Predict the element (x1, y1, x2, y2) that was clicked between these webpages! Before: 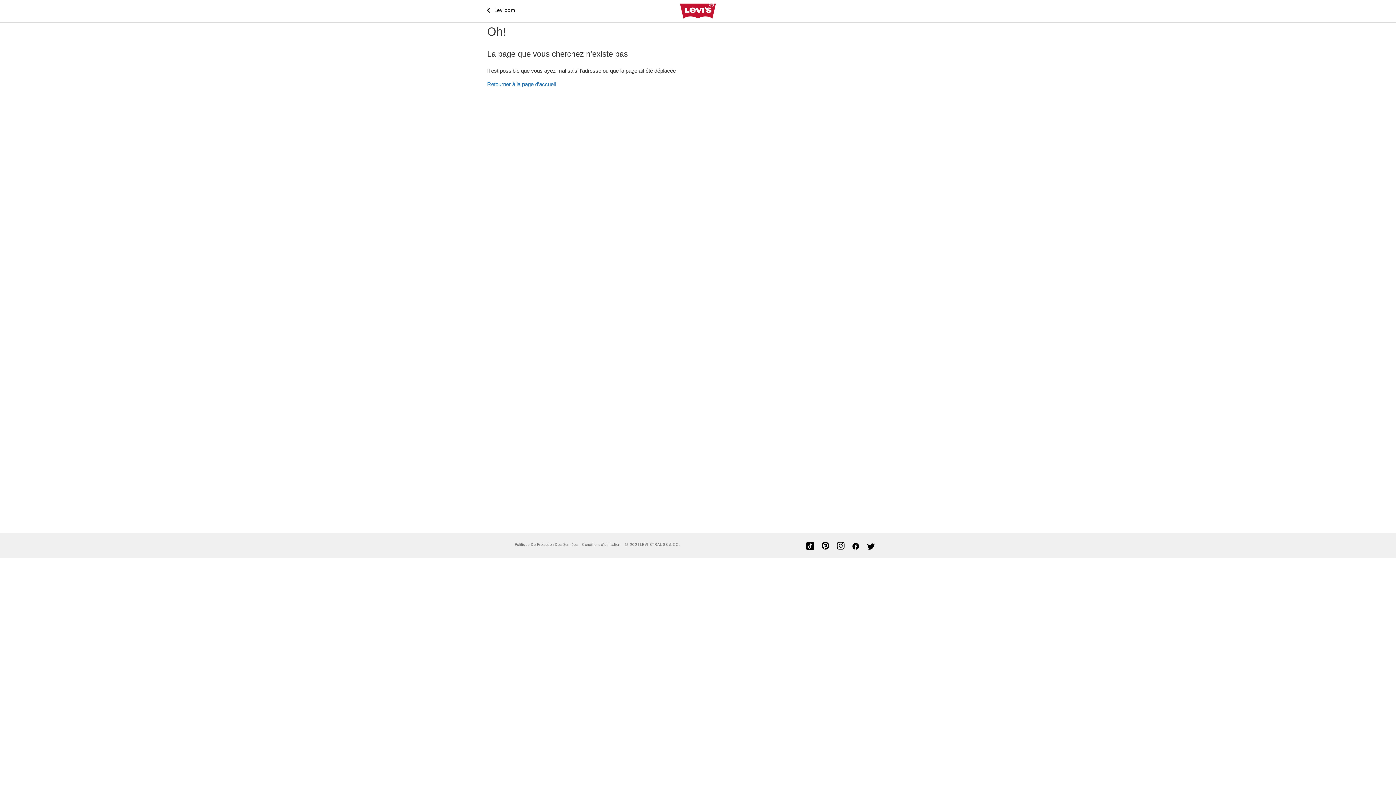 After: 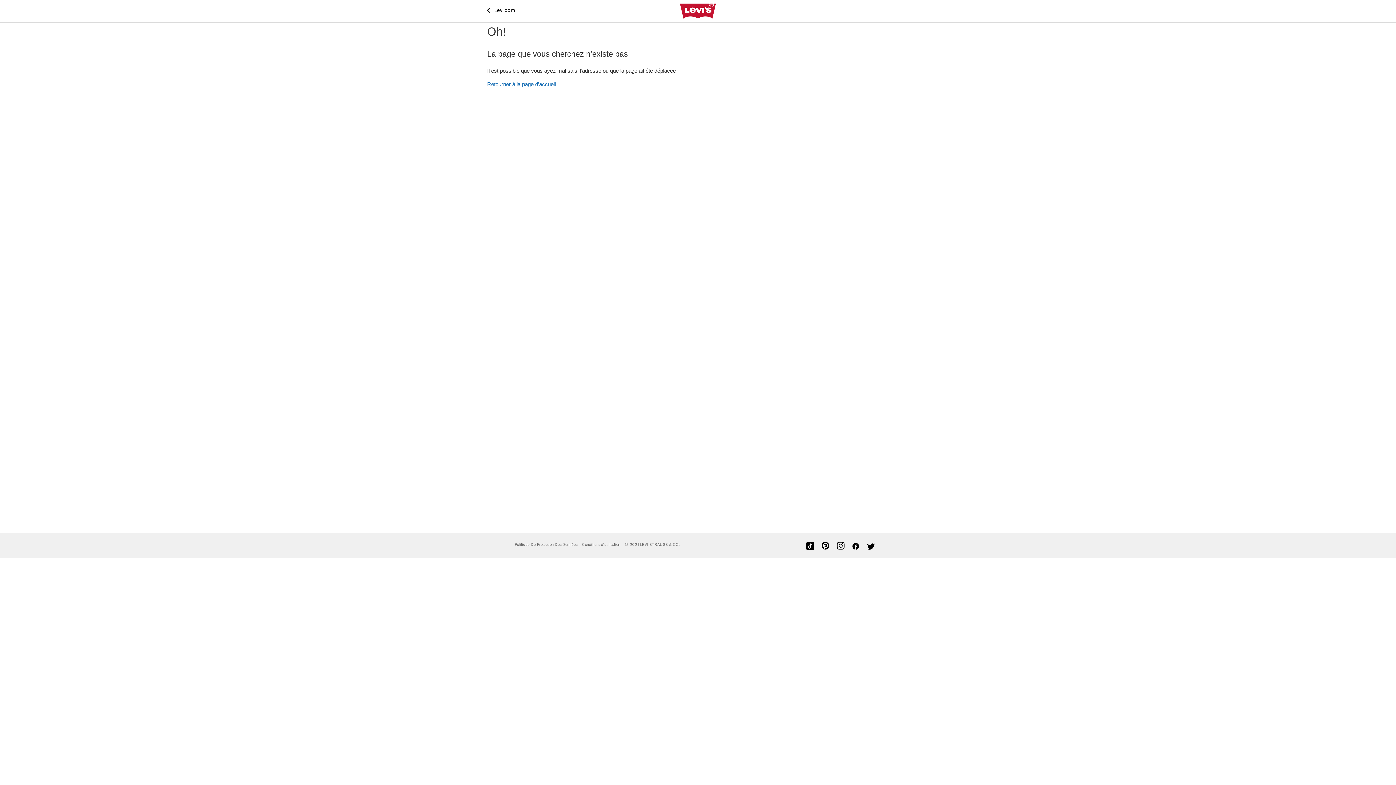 Action: label:   bbox: (806, 545, 815, 551)